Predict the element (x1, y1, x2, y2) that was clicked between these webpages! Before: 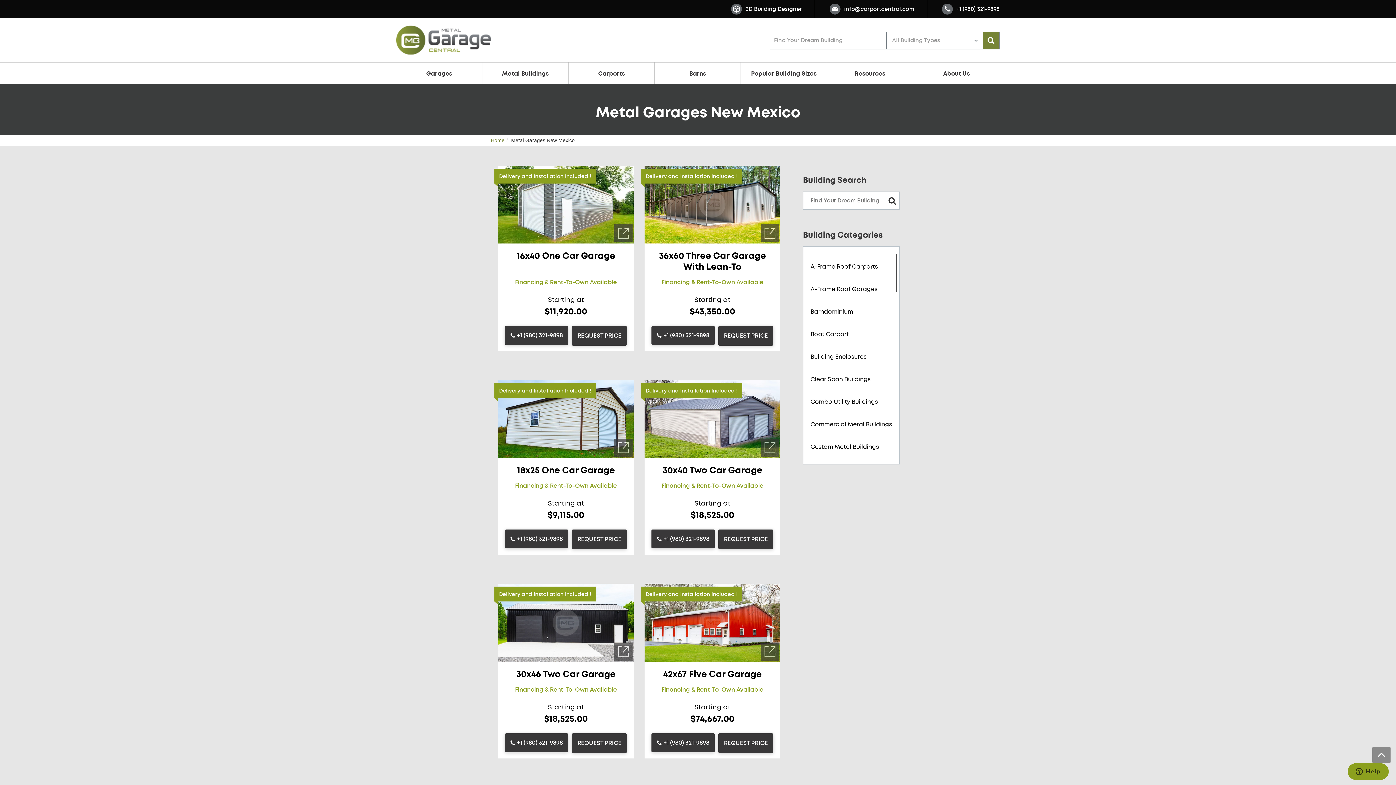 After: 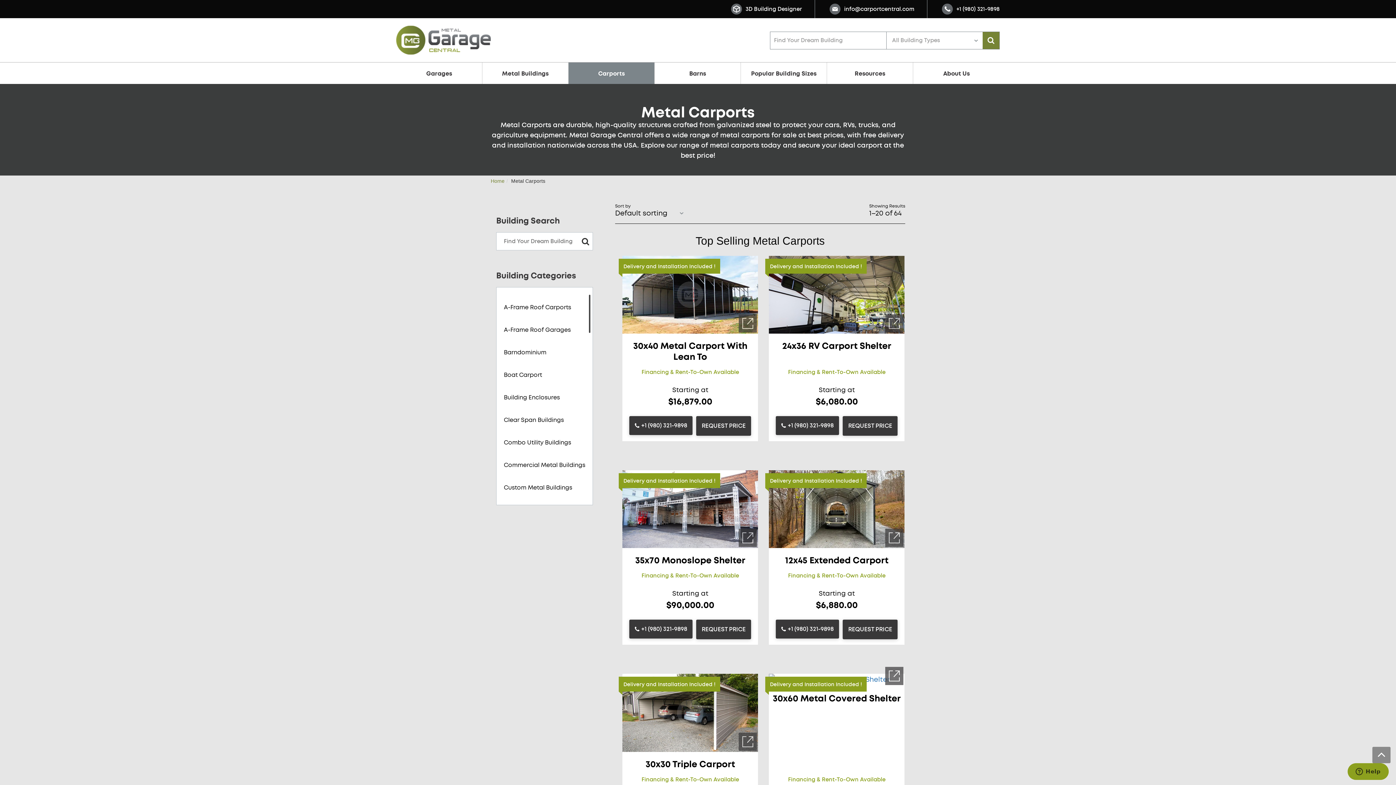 Action: bbox: (568, 62, 654, 84) label: Carports